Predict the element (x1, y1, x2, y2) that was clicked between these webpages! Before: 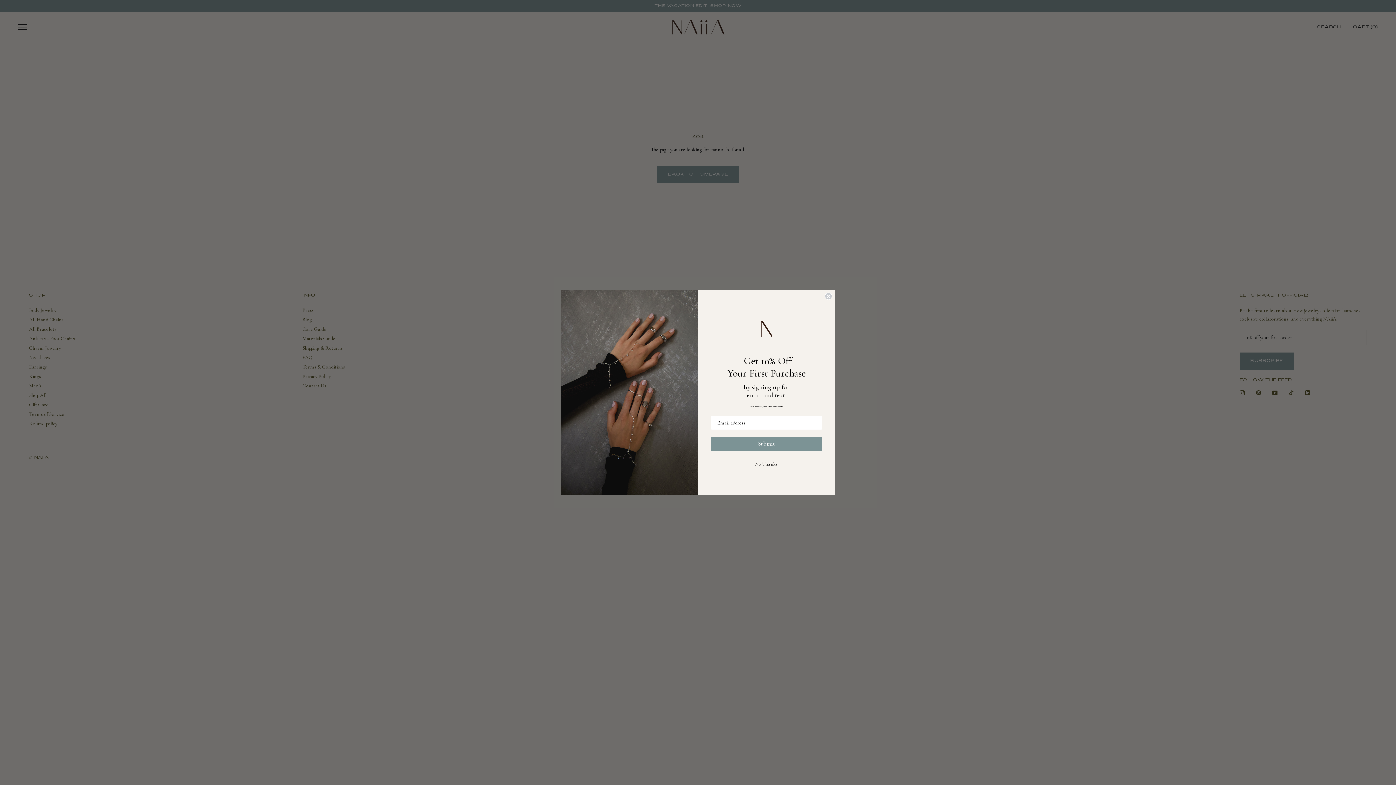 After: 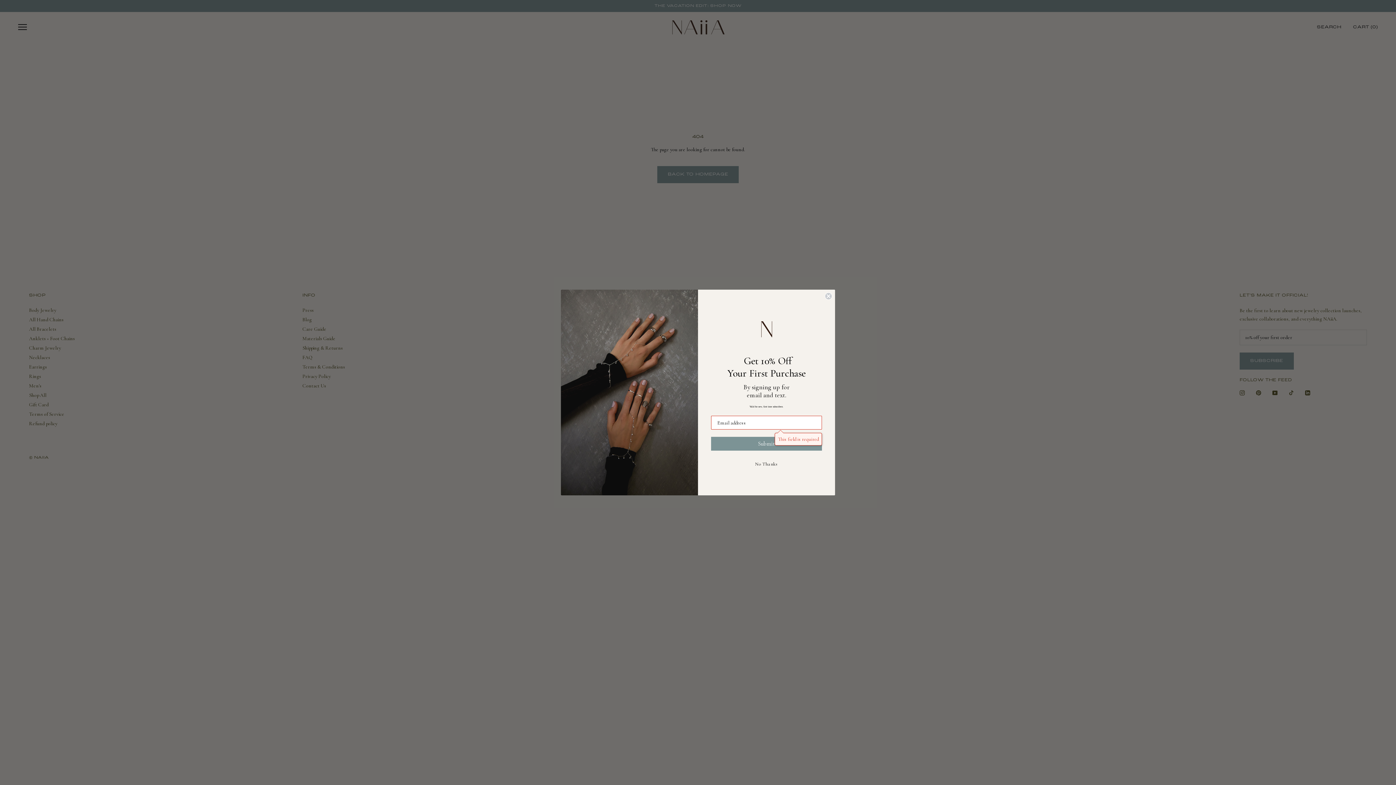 Action: label: Submit bbox: (711, 437, 822, 450)